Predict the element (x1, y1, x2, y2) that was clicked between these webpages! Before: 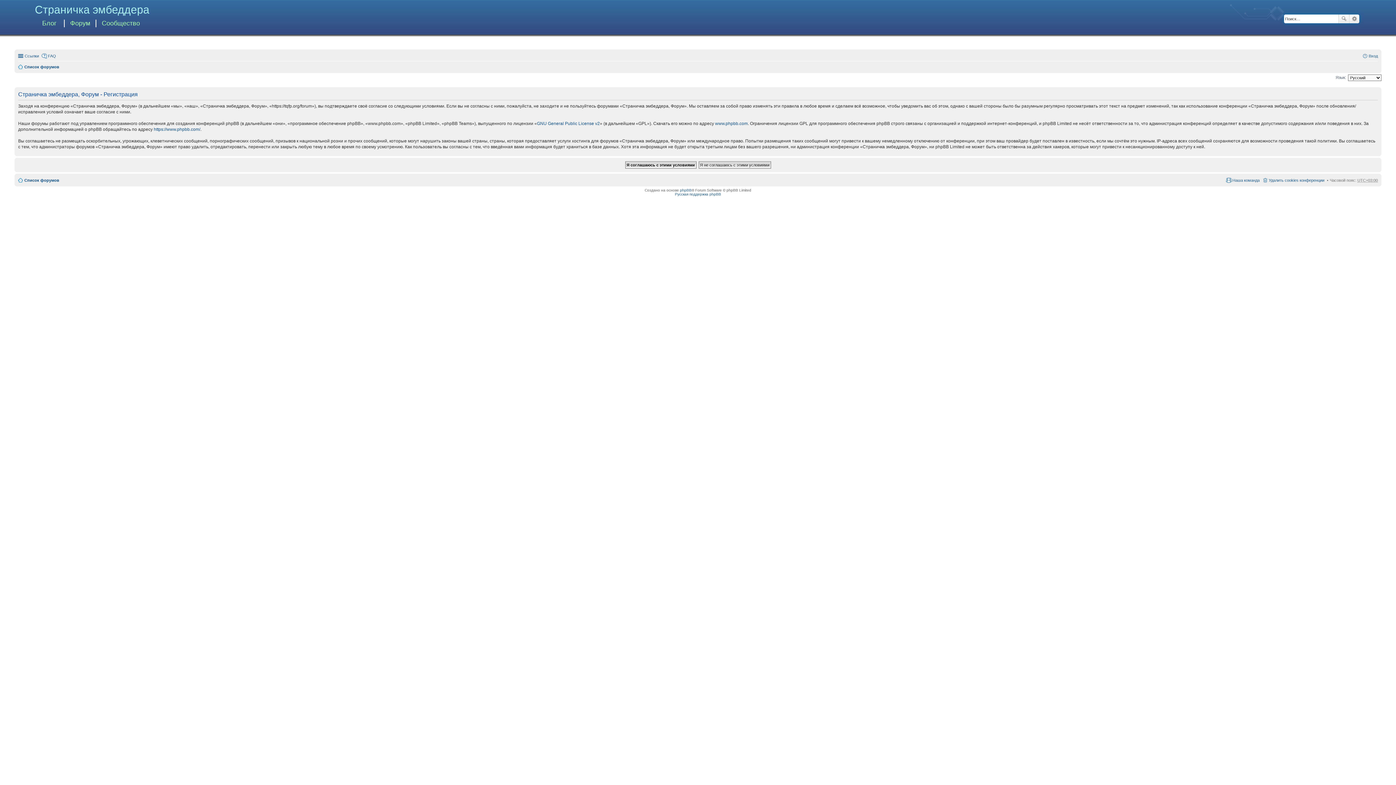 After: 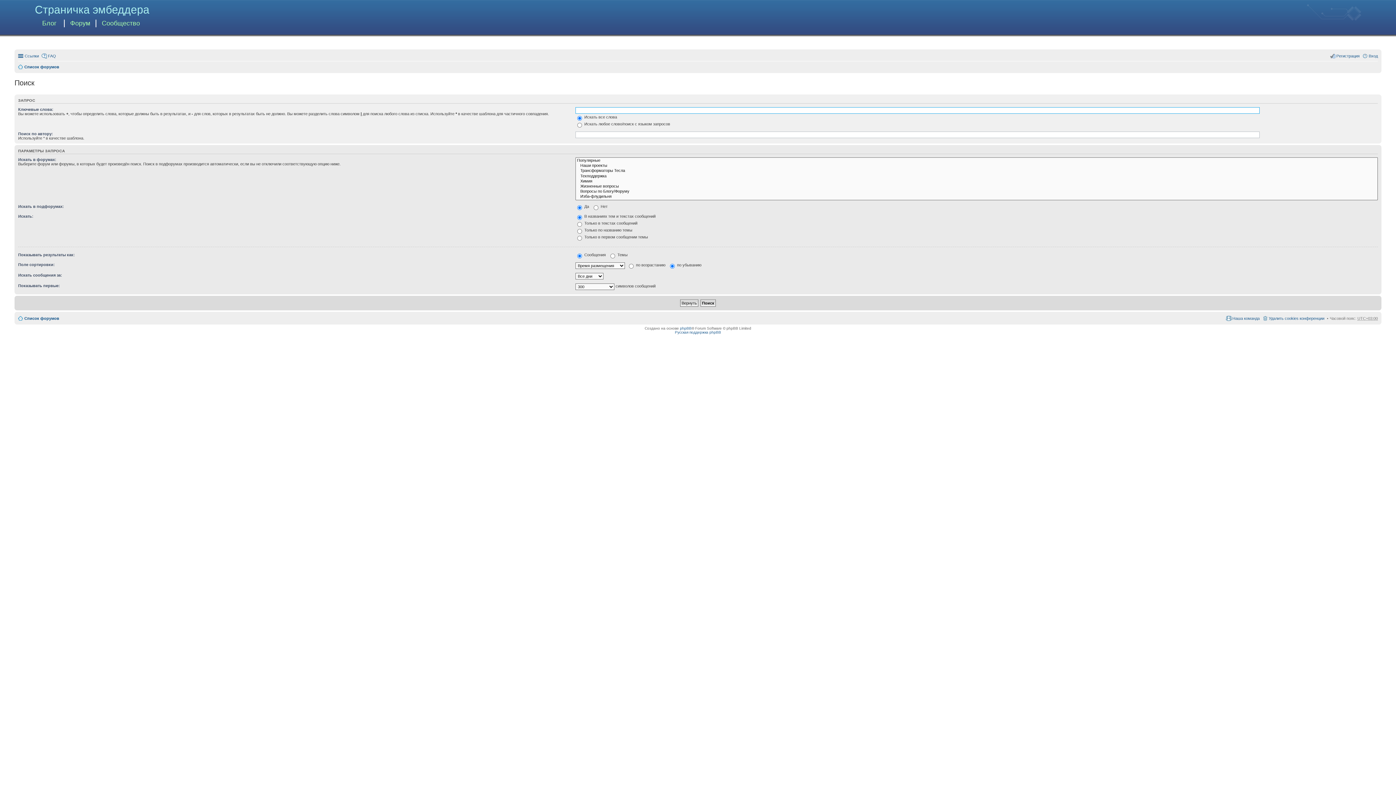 Action: label: Расширенный поиск bbox: (1349, 14, 1359, 23)